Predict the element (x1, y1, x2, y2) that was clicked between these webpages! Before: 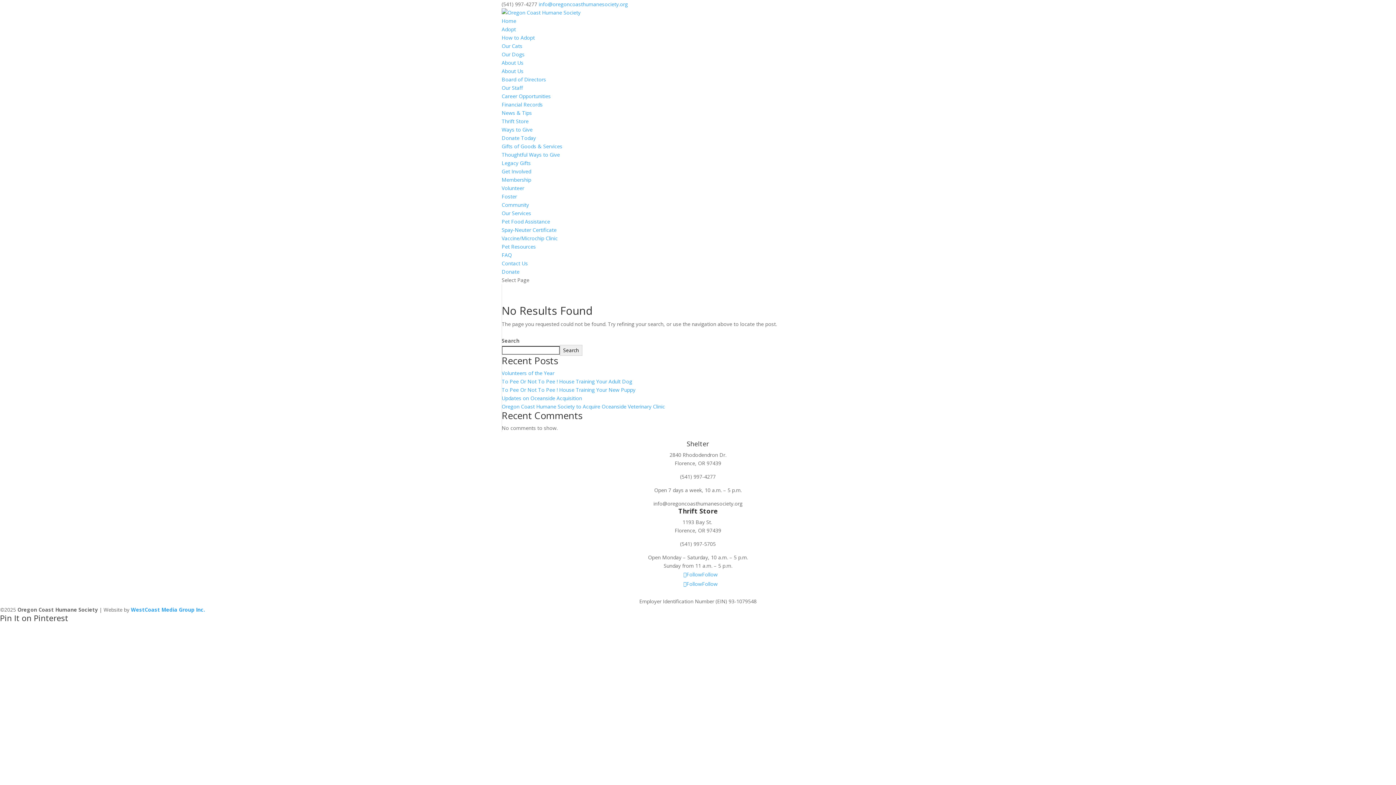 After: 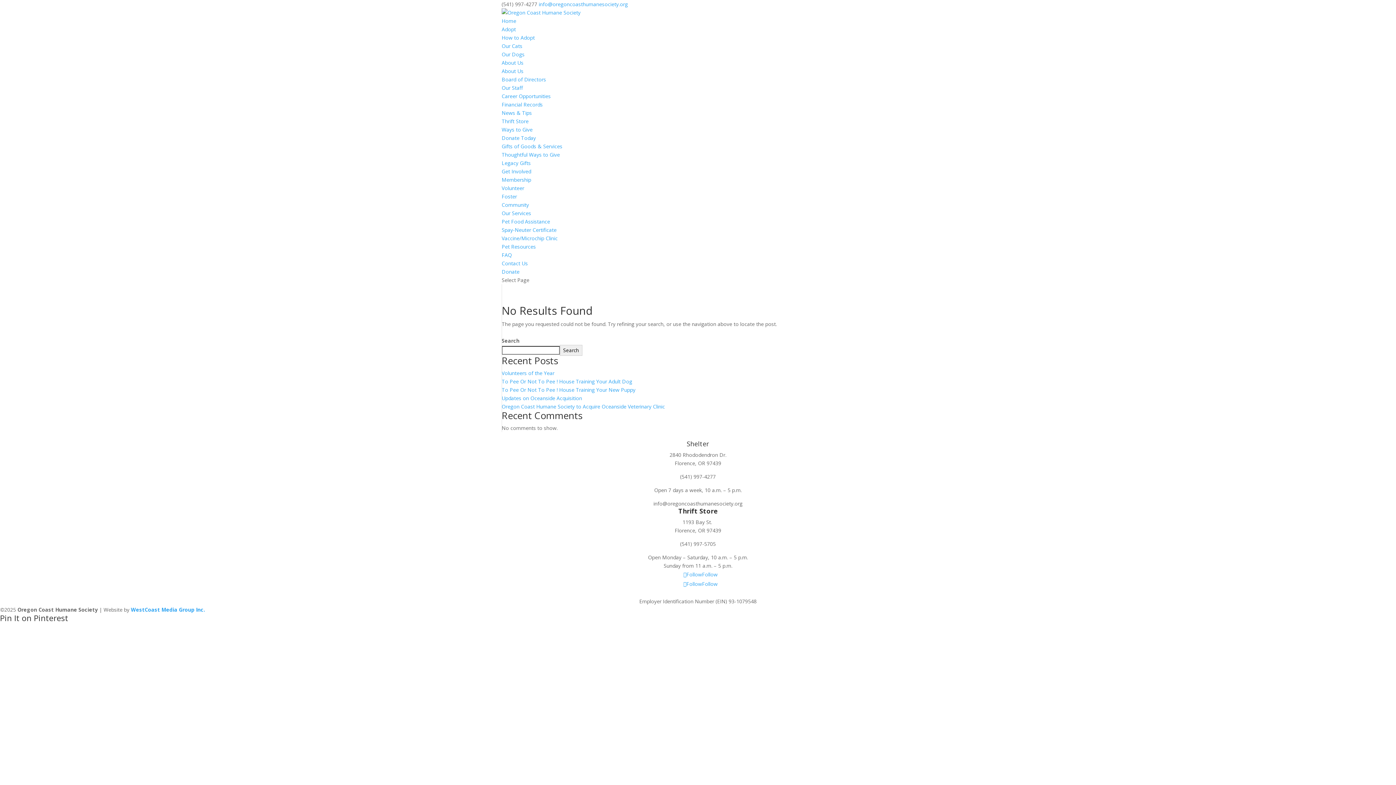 Action: bbox: (702, 580, 717, 587) label: Follow